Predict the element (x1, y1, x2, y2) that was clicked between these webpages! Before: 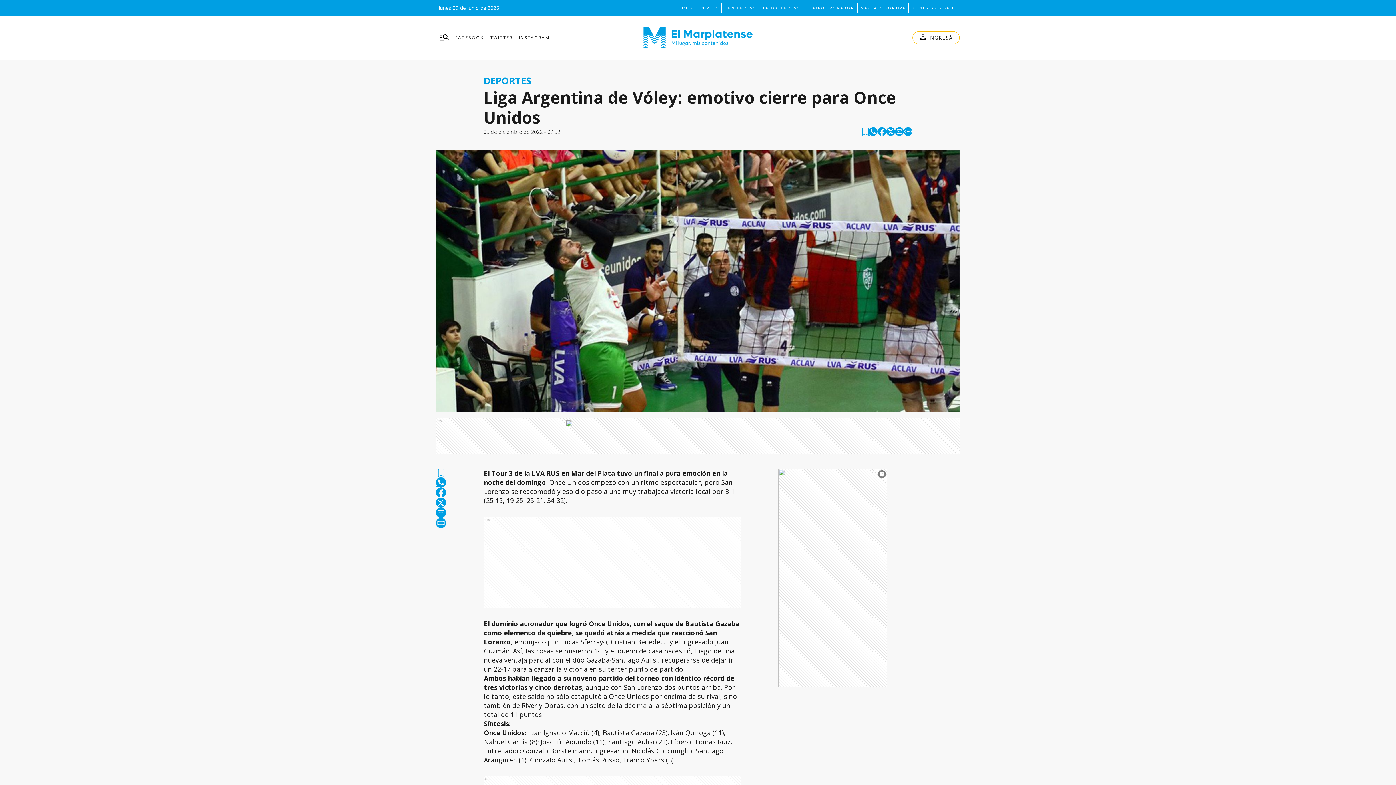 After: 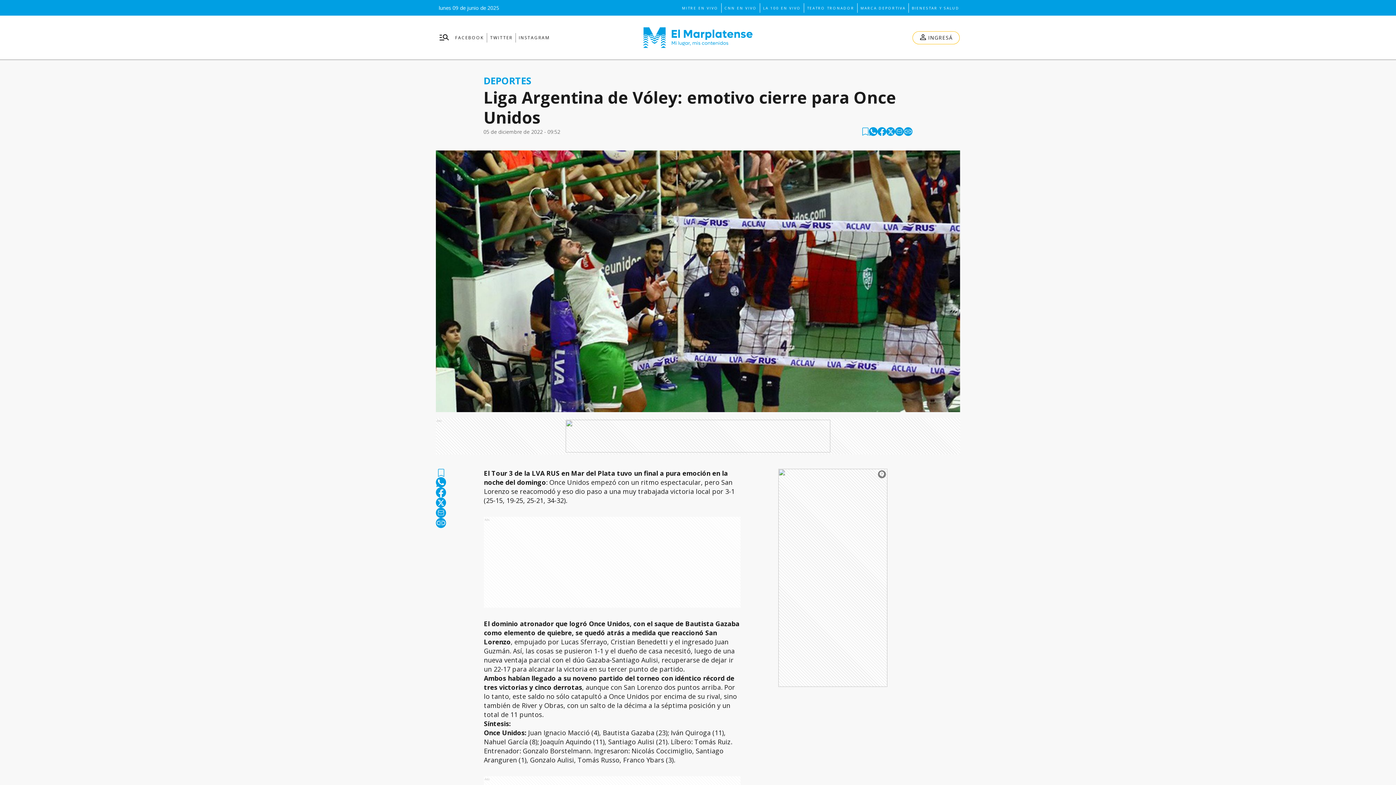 Action: label: facebook bbox: (436, 487, 446, 497)